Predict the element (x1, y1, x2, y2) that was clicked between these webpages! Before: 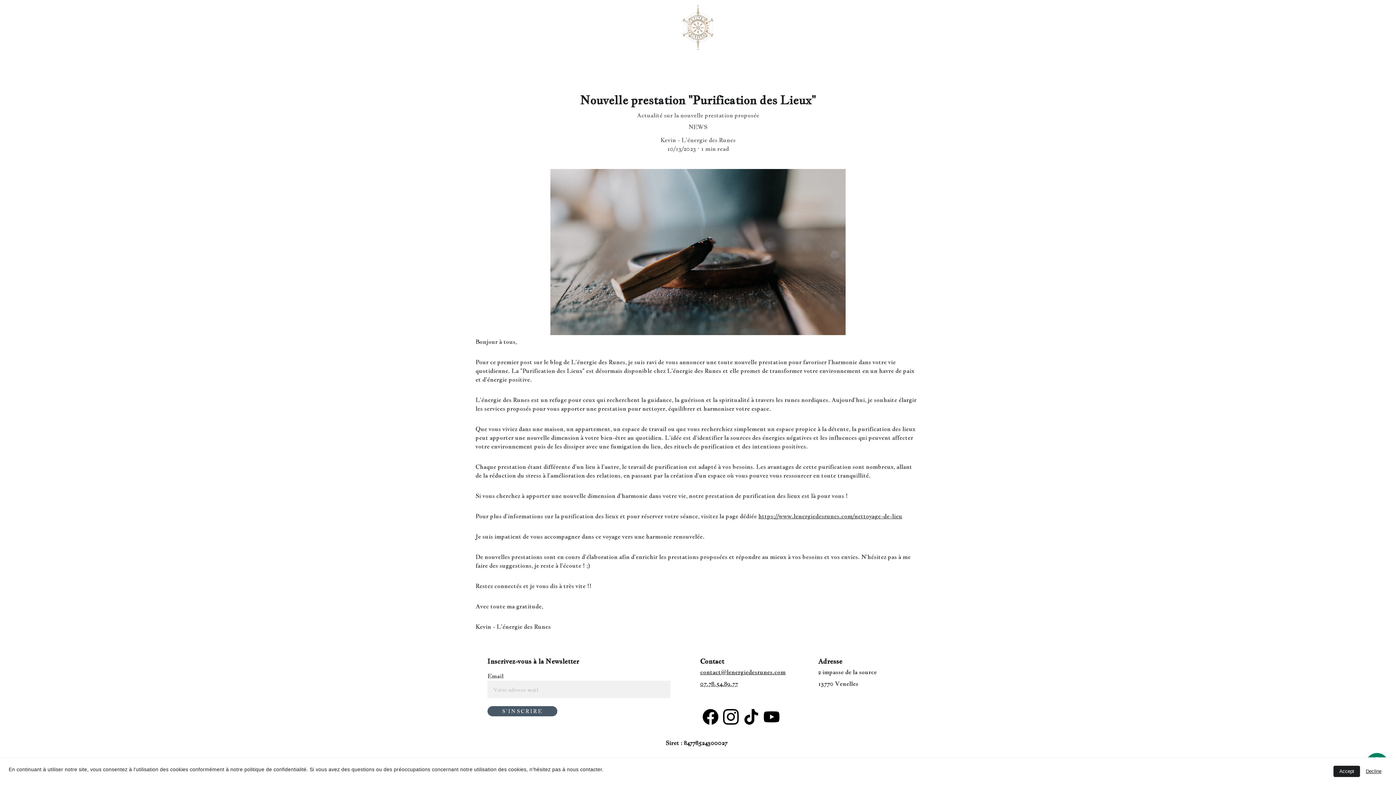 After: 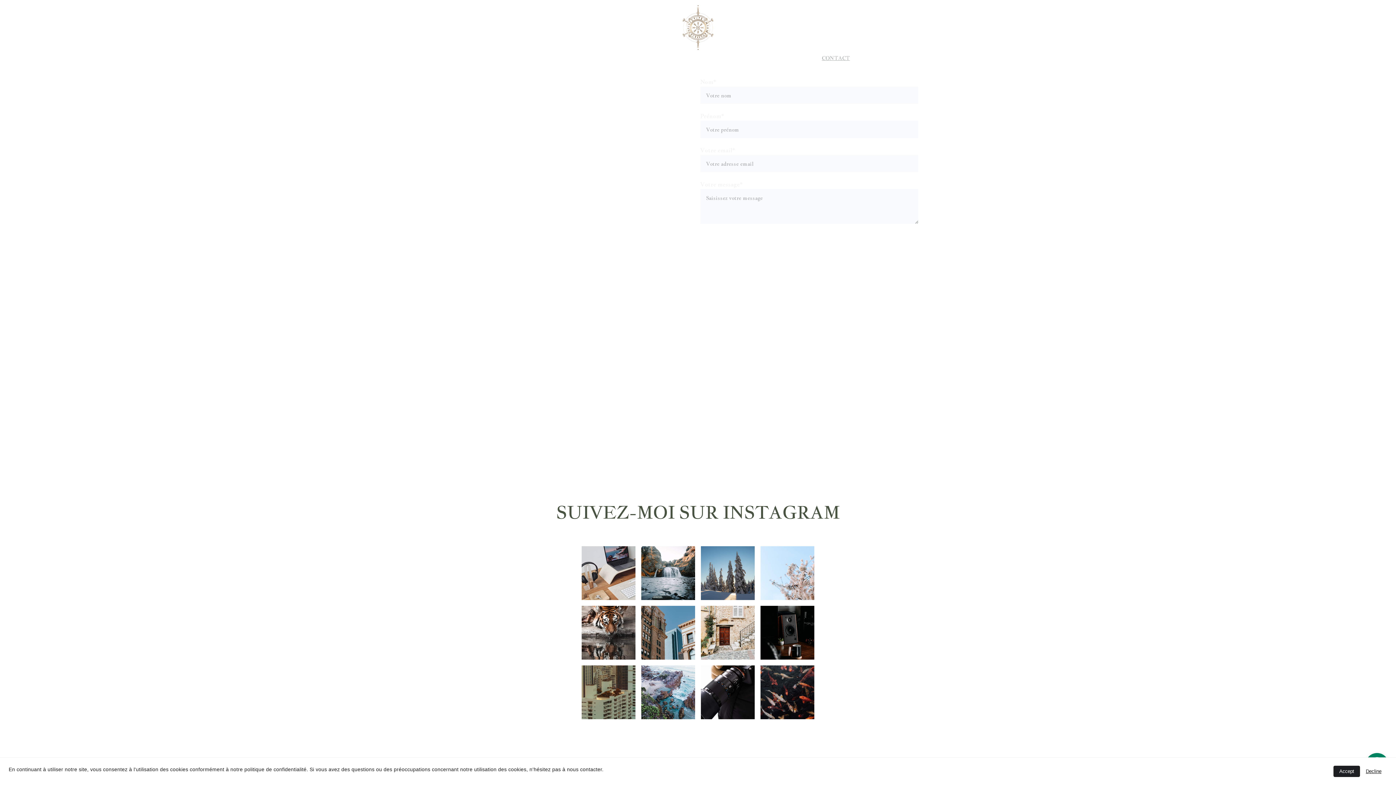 Action: bbox: (822, 54, 850, 62) label: CONTACT